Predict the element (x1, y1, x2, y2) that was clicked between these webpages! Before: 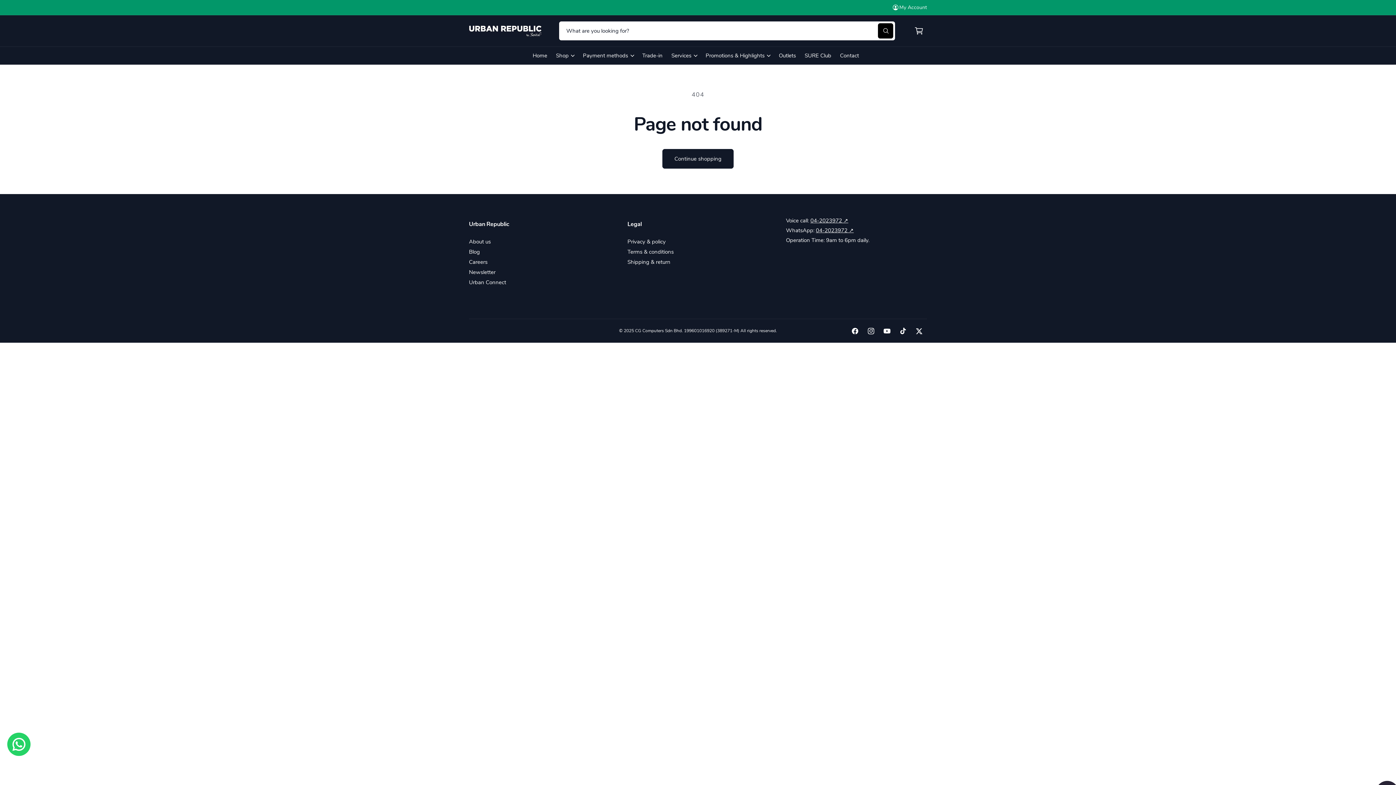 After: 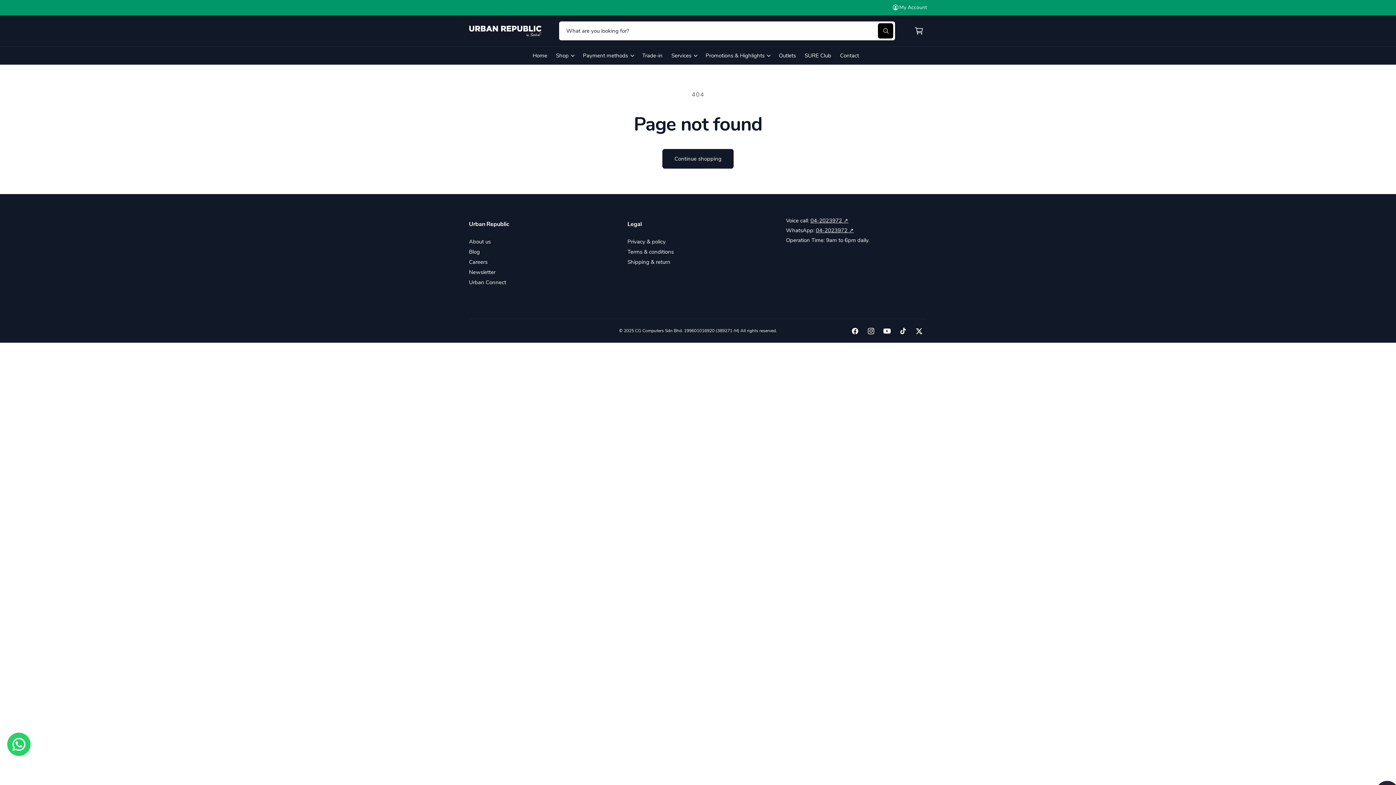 Action: bbox: (879, 323, 895, 339) label: YouTube